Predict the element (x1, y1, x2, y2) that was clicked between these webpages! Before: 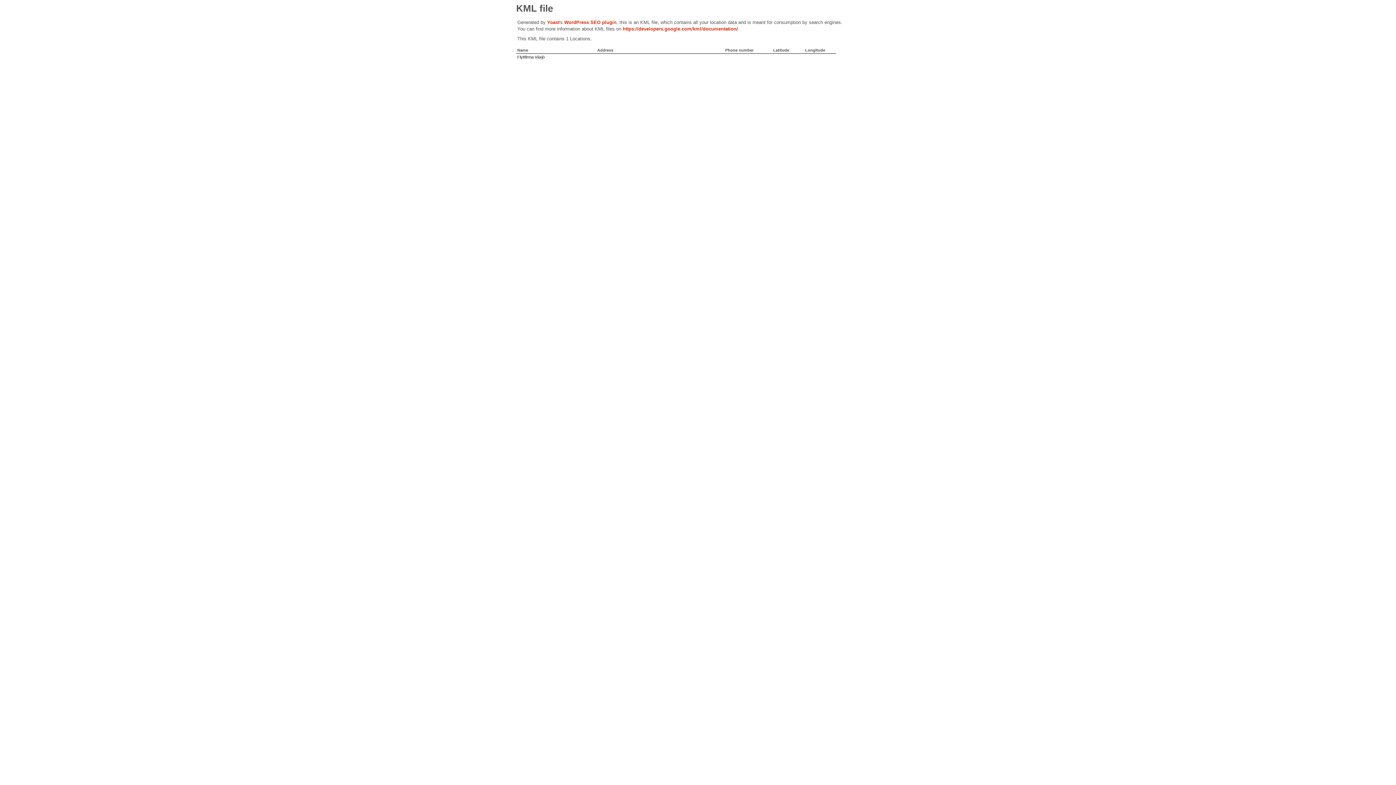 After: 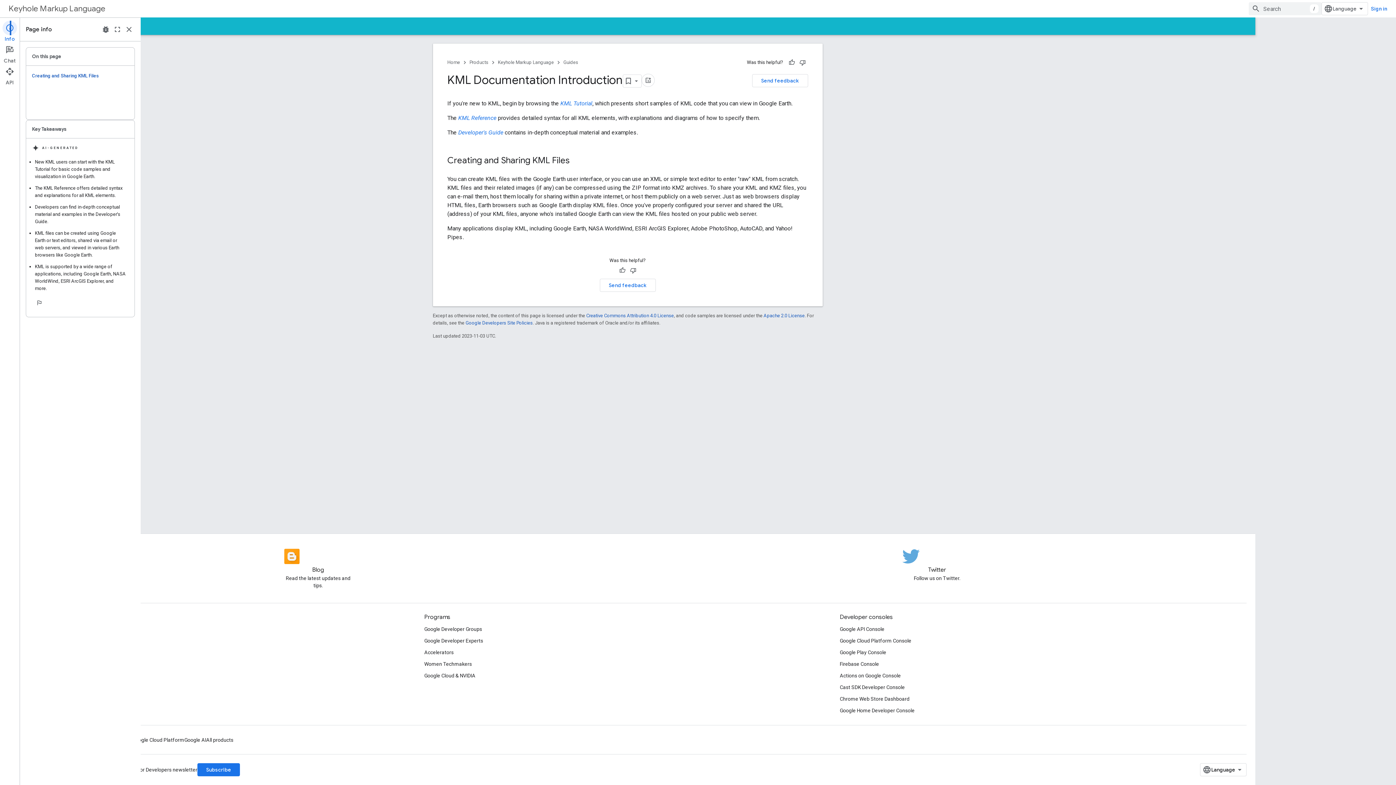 Action: label: https://developers.google.com/kml/documentation/ bbox: (622, 26, 738, 31)